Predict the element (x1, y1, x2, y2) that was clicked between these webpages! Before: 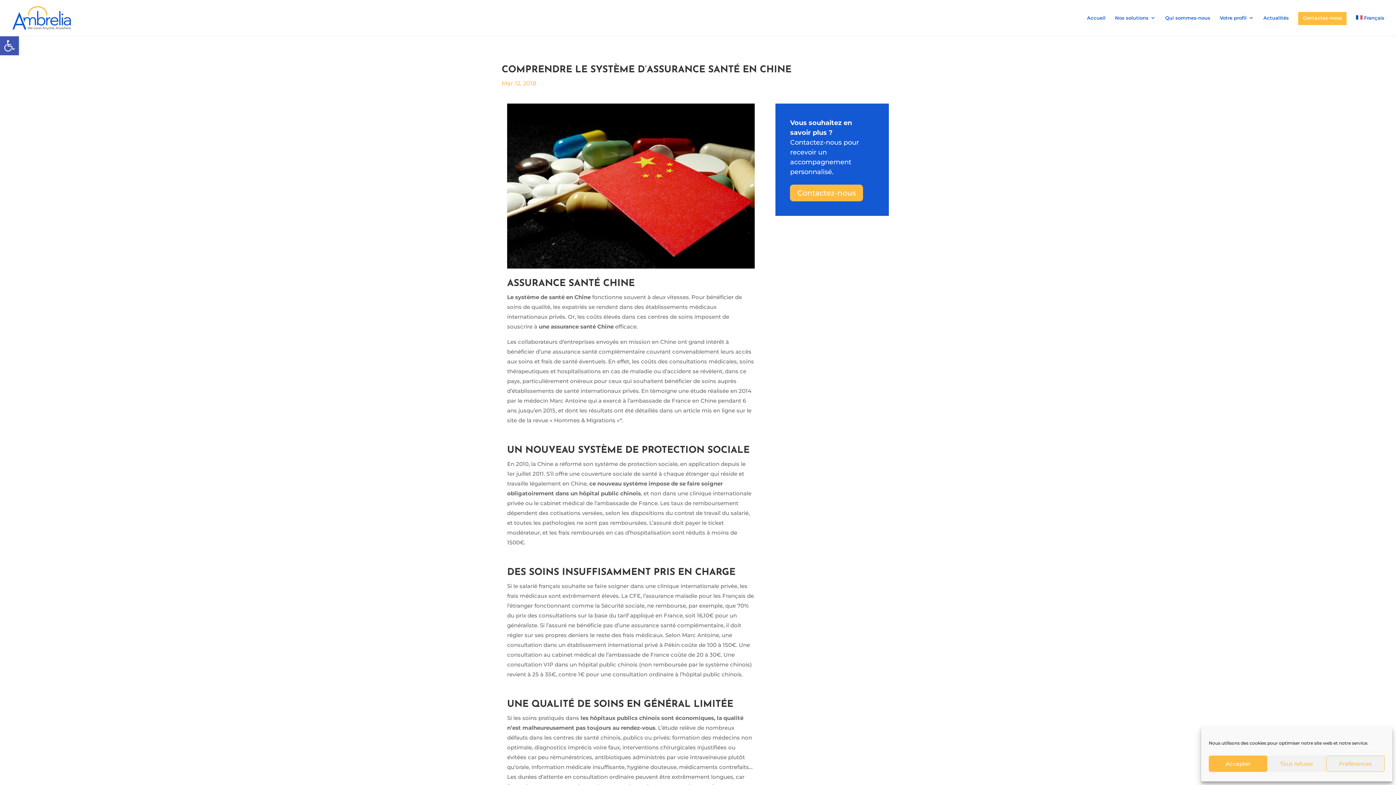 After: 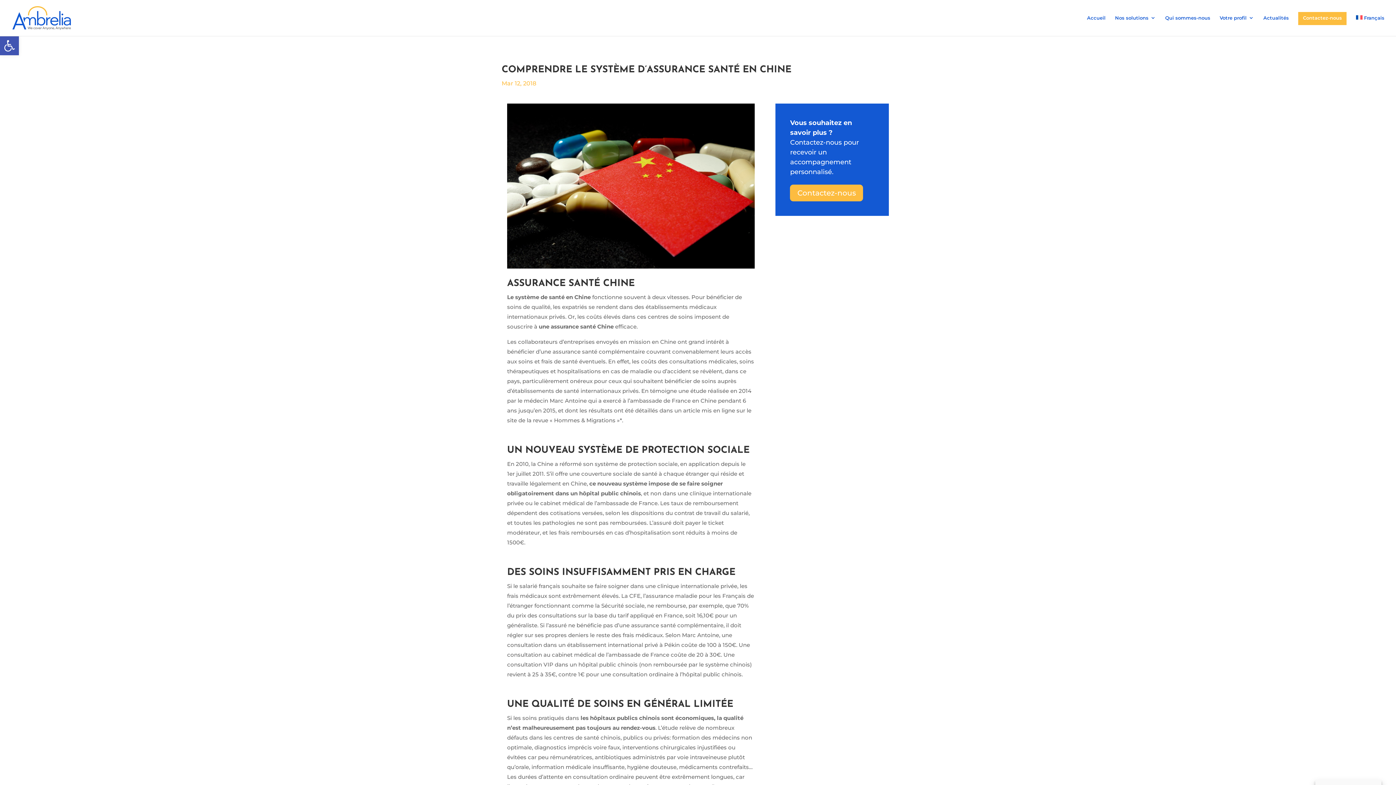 Action: label: Accepter bbox: (1209, 756, 1267, 772)